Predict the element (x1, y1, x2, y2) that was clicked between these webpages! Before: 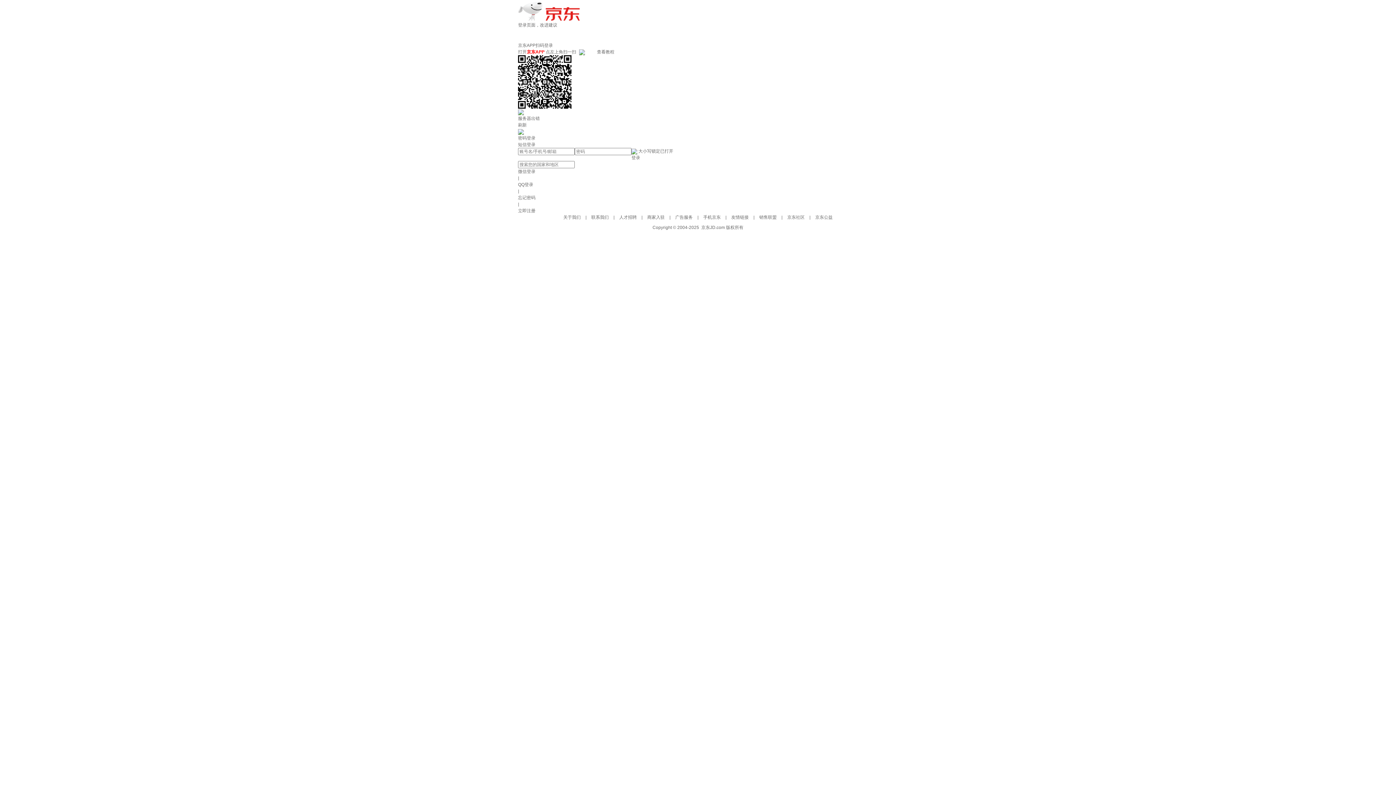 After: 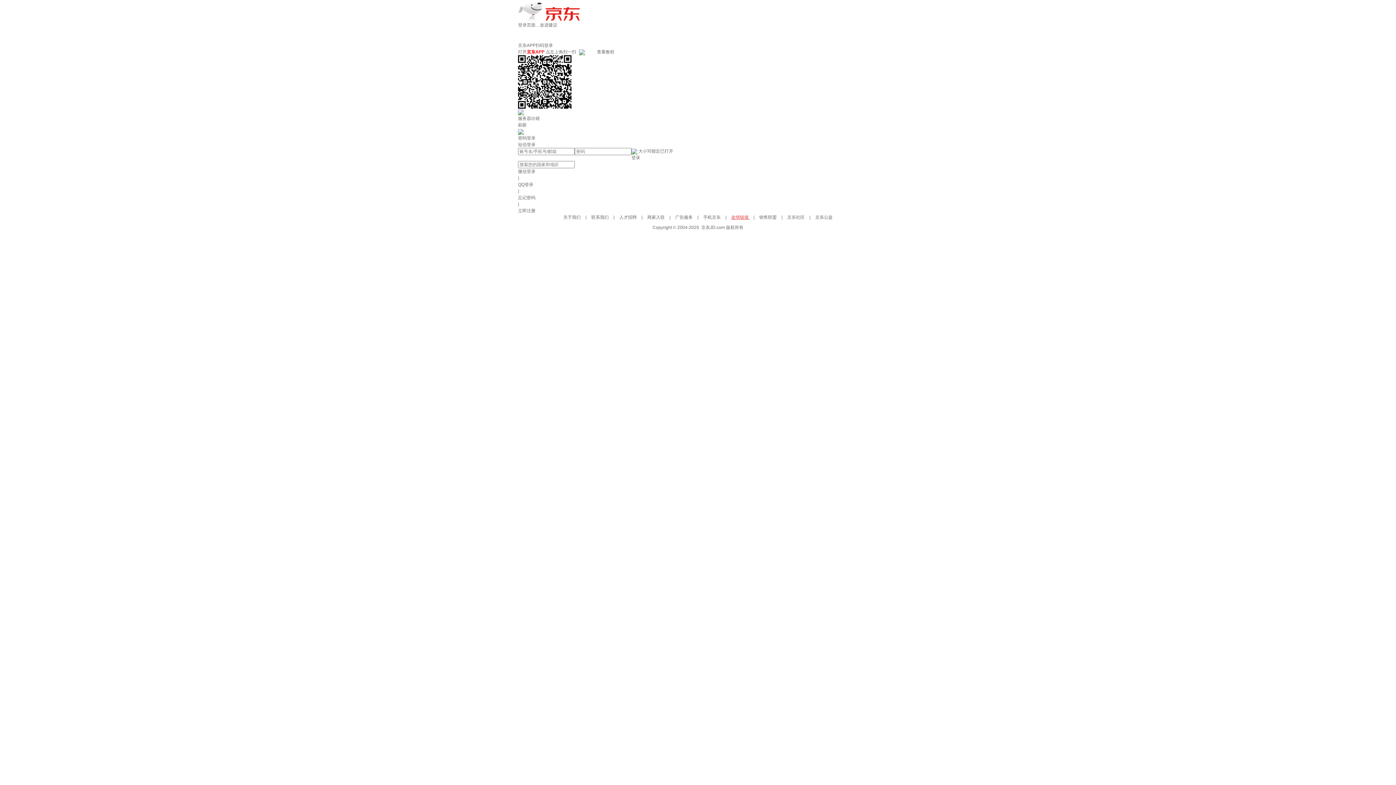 Action: bbox: (731, 214, 750, 220) label: 友情链接 